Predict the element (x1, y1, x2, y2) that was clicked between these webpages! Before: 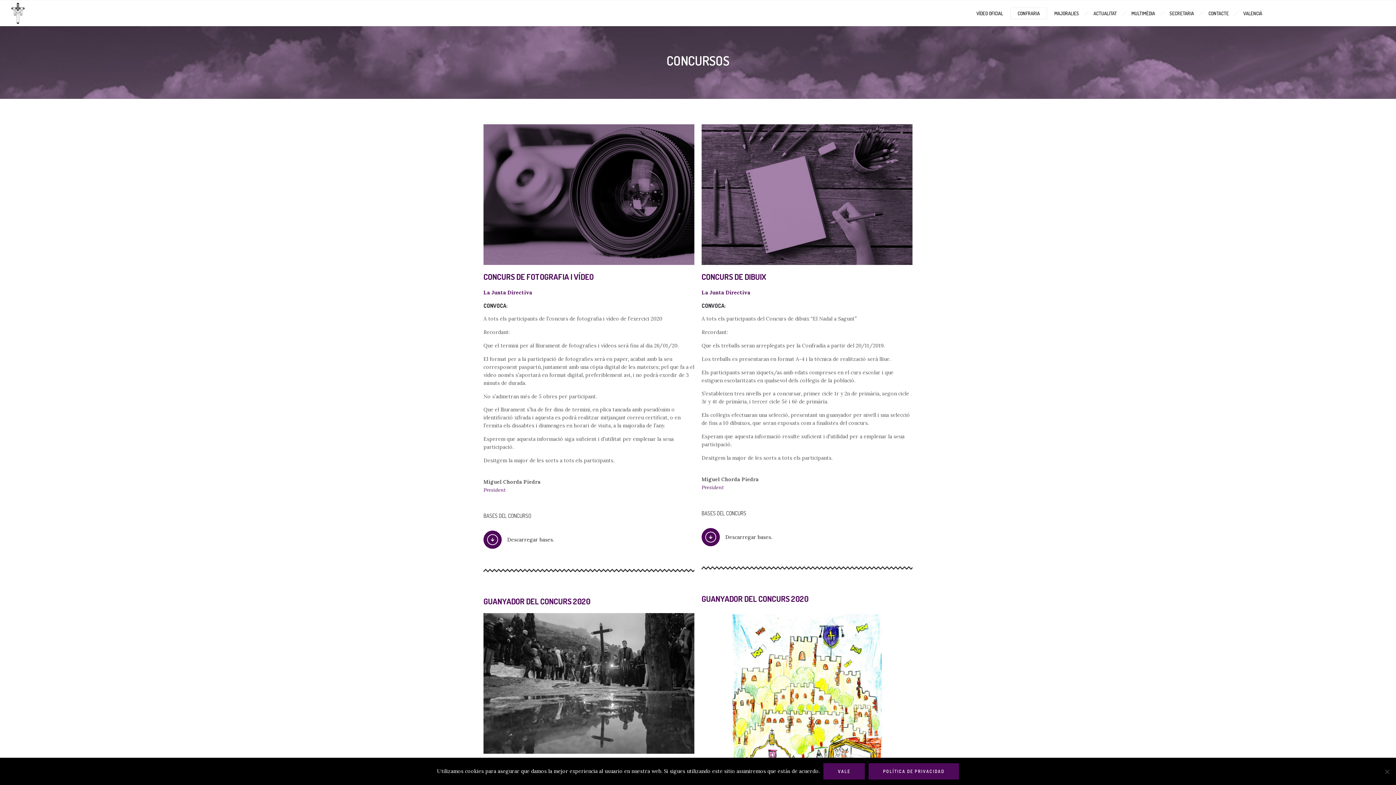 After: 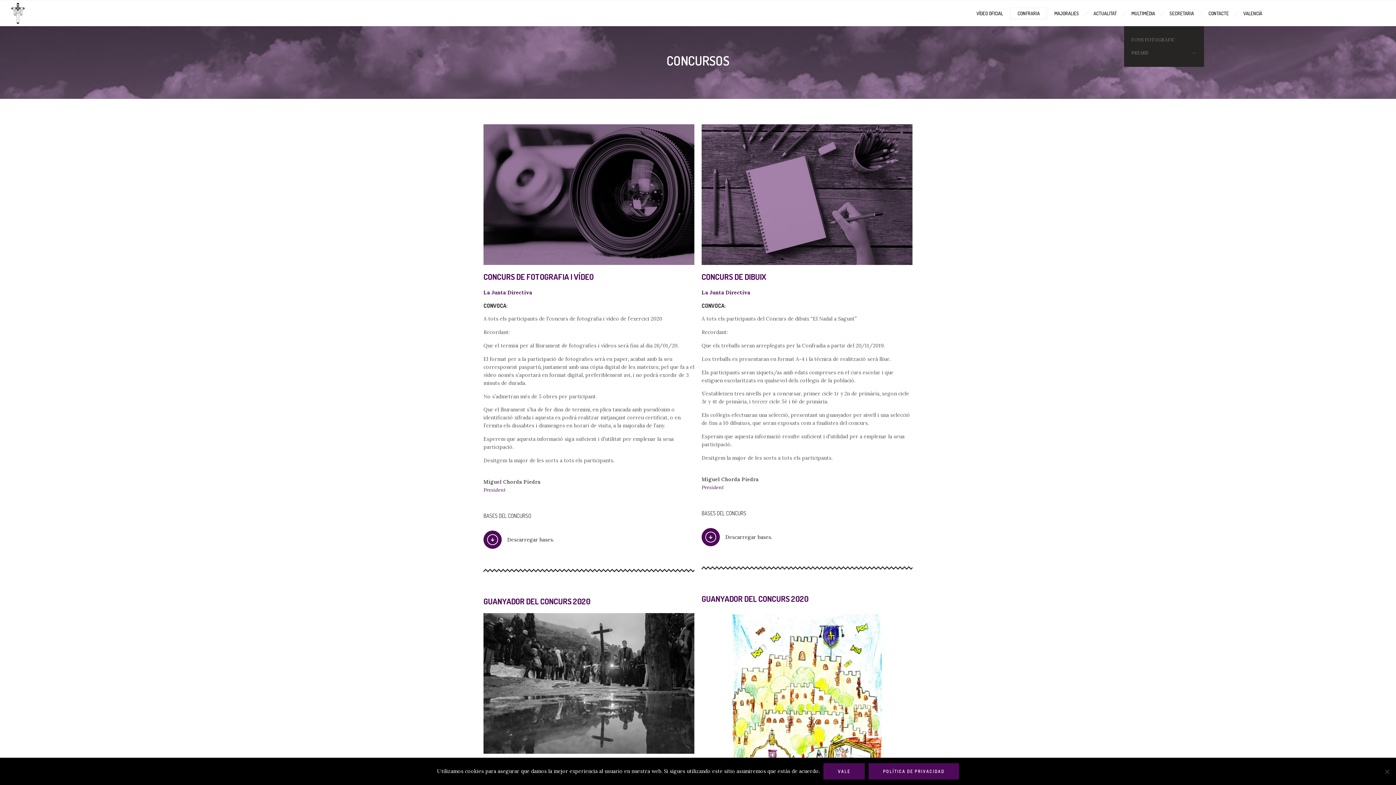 Action: label: MULTIMÈDIA bbox: (1124, 8, 1162, 18)